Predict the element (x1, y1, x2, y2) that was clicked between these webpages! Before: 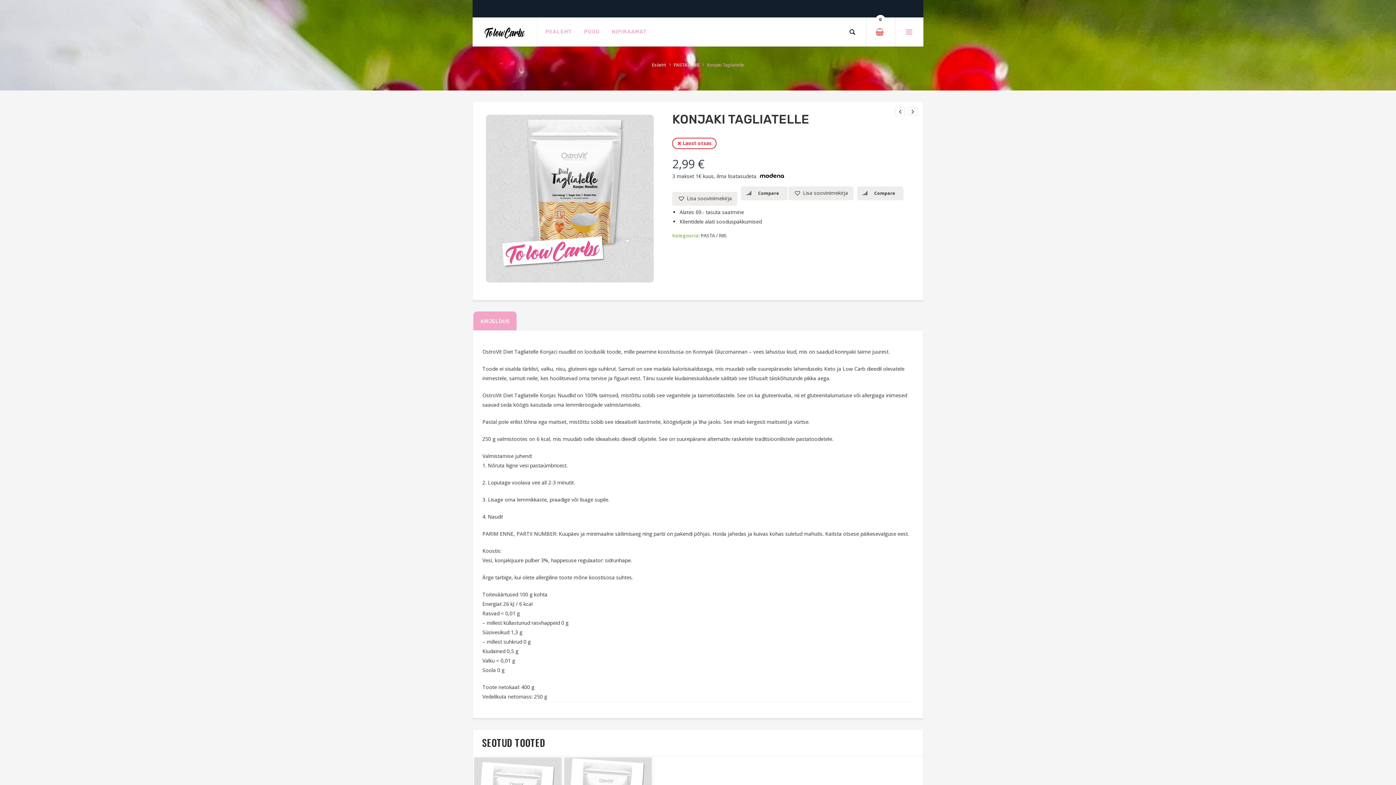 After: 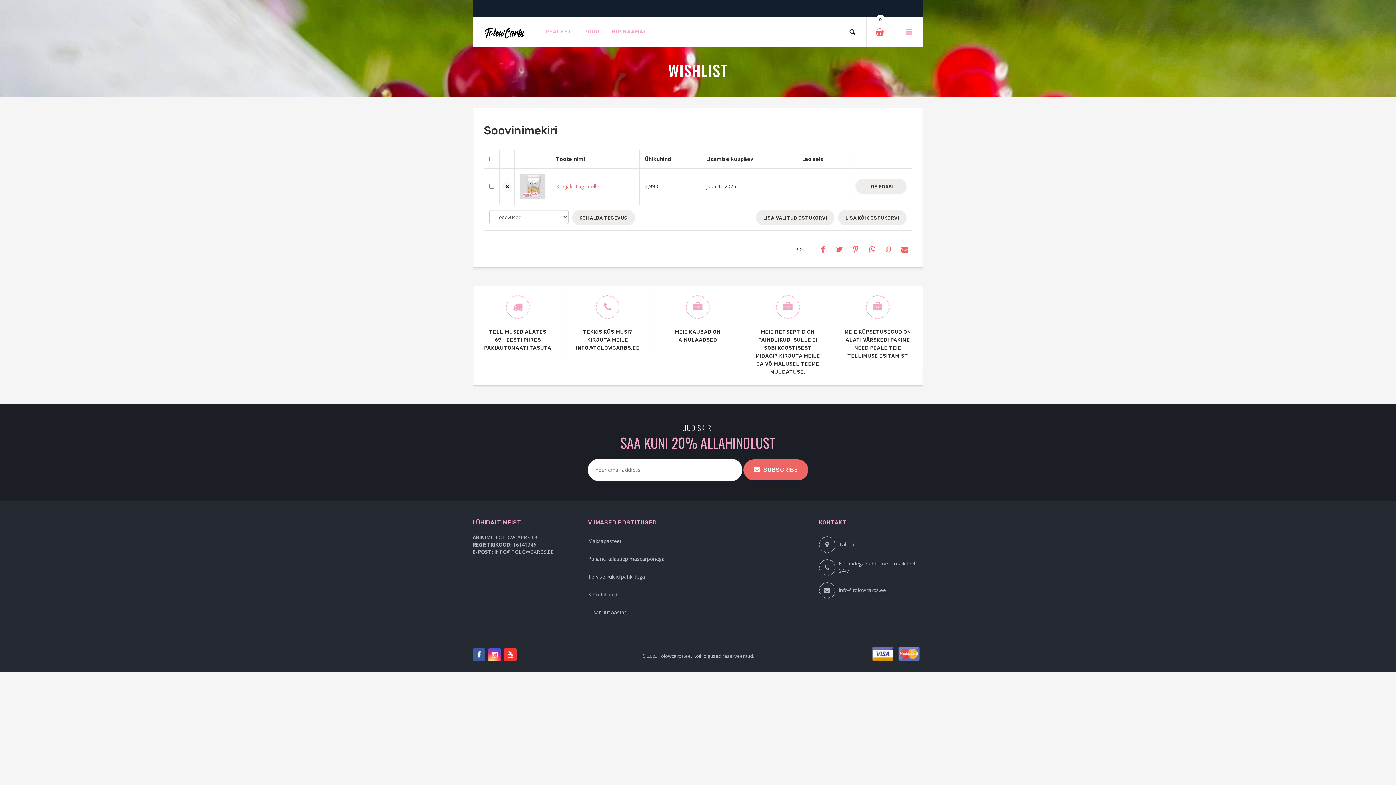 Action: label: Lisa soovinimekirja bbox: (672, 192, 737, 205)